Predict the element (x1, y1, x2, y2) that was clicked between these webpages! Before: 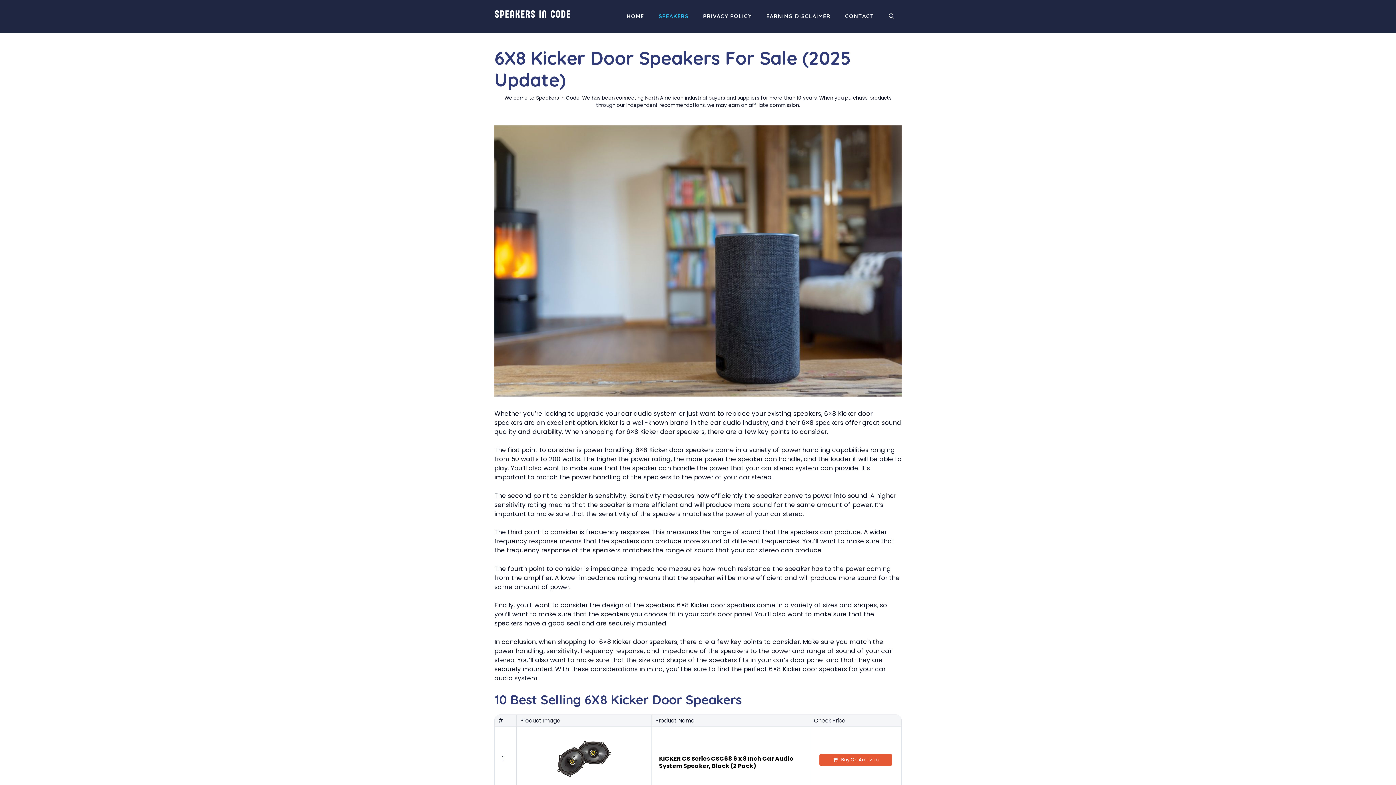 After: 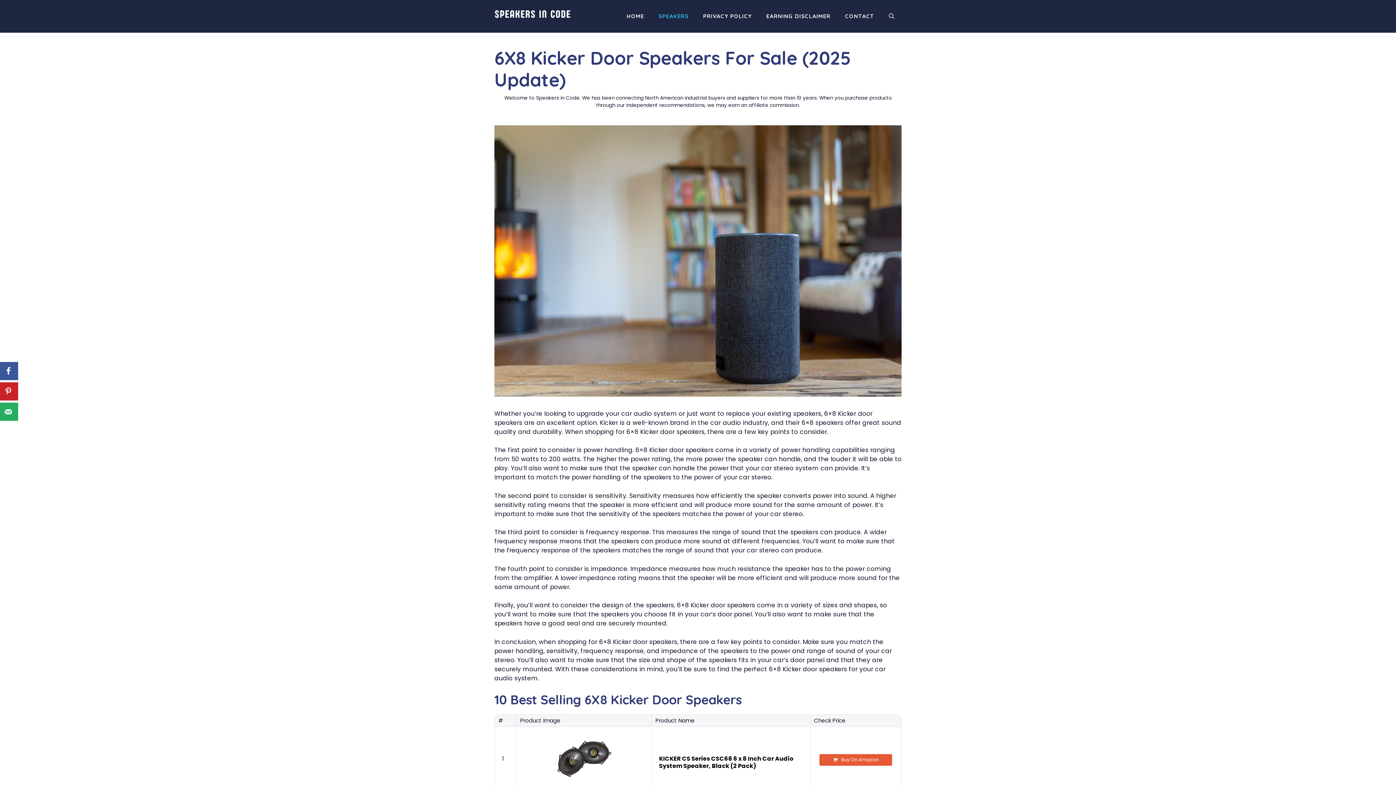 Action: label: KICKER CS Series CSC68 6 x 8 Inch Car Audio System Speaker, Black (2 Pack) bbox: (659, 752, 802, 770)